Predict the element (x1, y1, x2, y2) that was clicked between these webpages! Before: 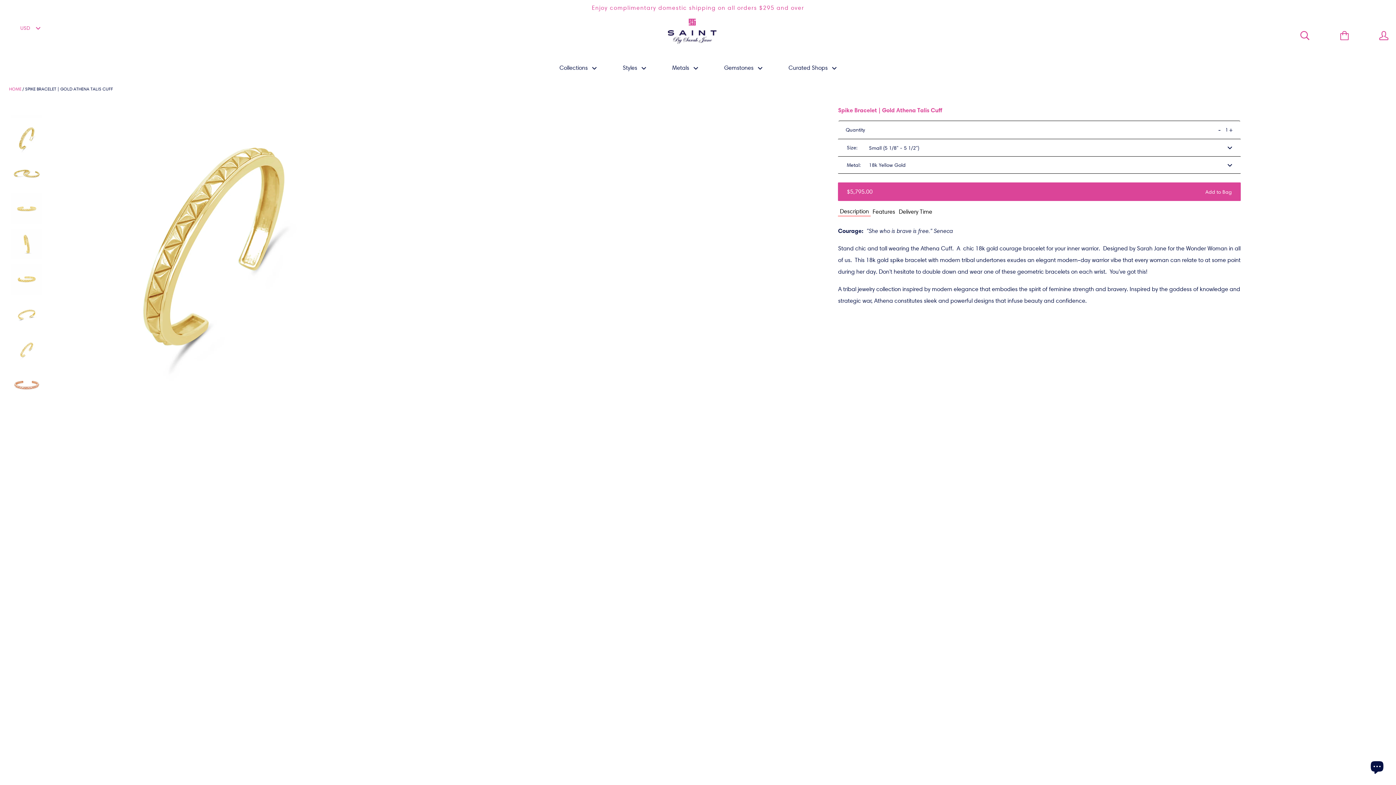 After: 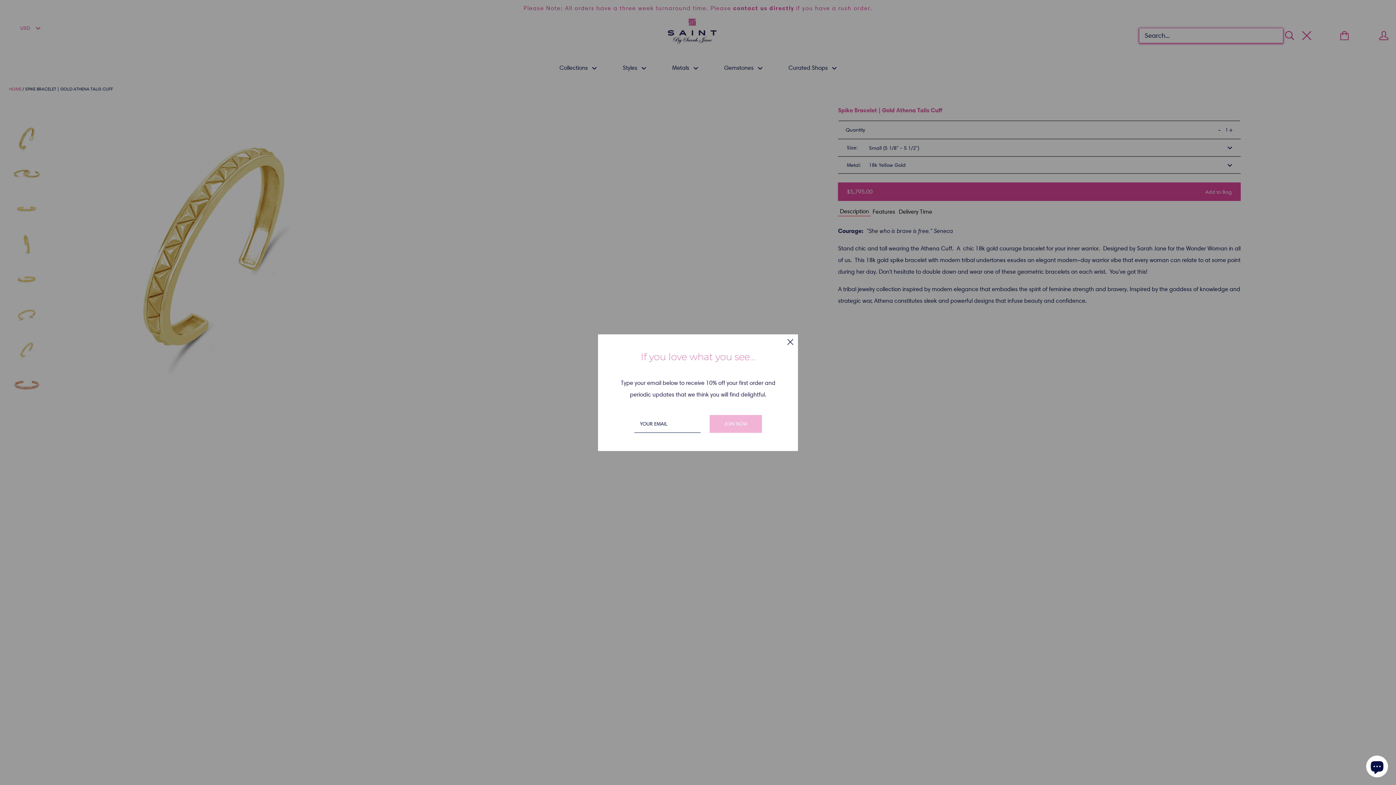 Action: bbox: (1293, 61, 1317, 101)